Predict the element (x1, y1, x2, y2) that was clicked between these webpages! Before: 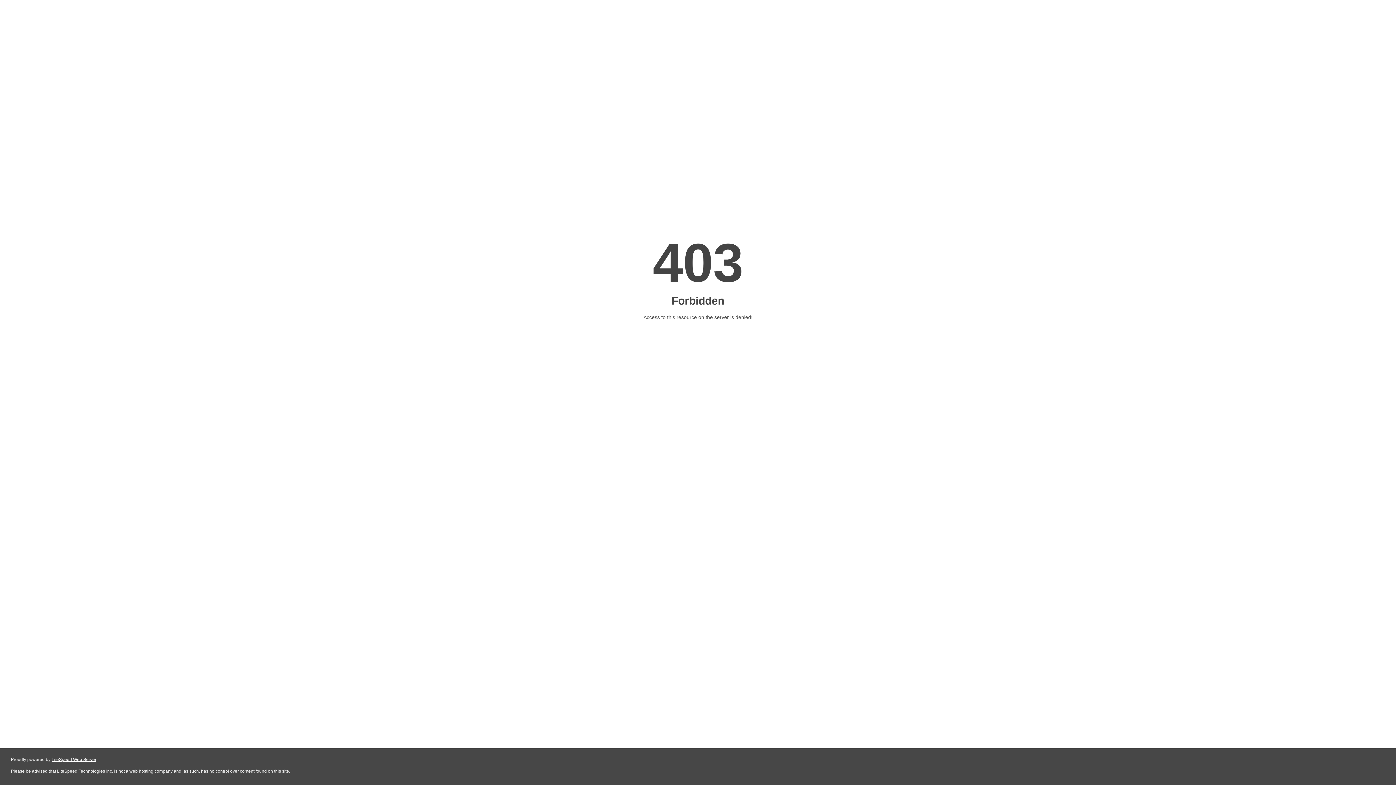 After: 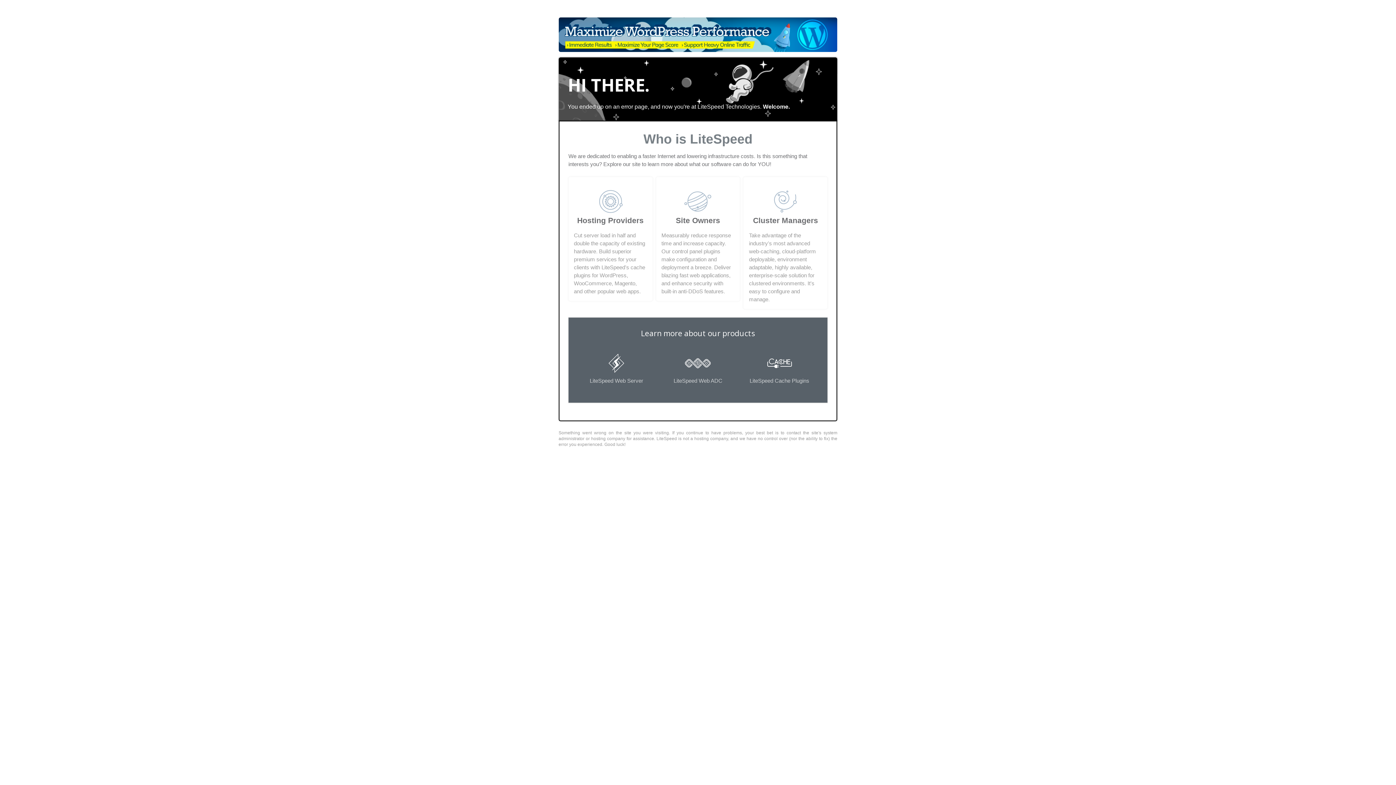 Action: bbox: (51, 757, 96, 762) label: LiteSpeed Web Server